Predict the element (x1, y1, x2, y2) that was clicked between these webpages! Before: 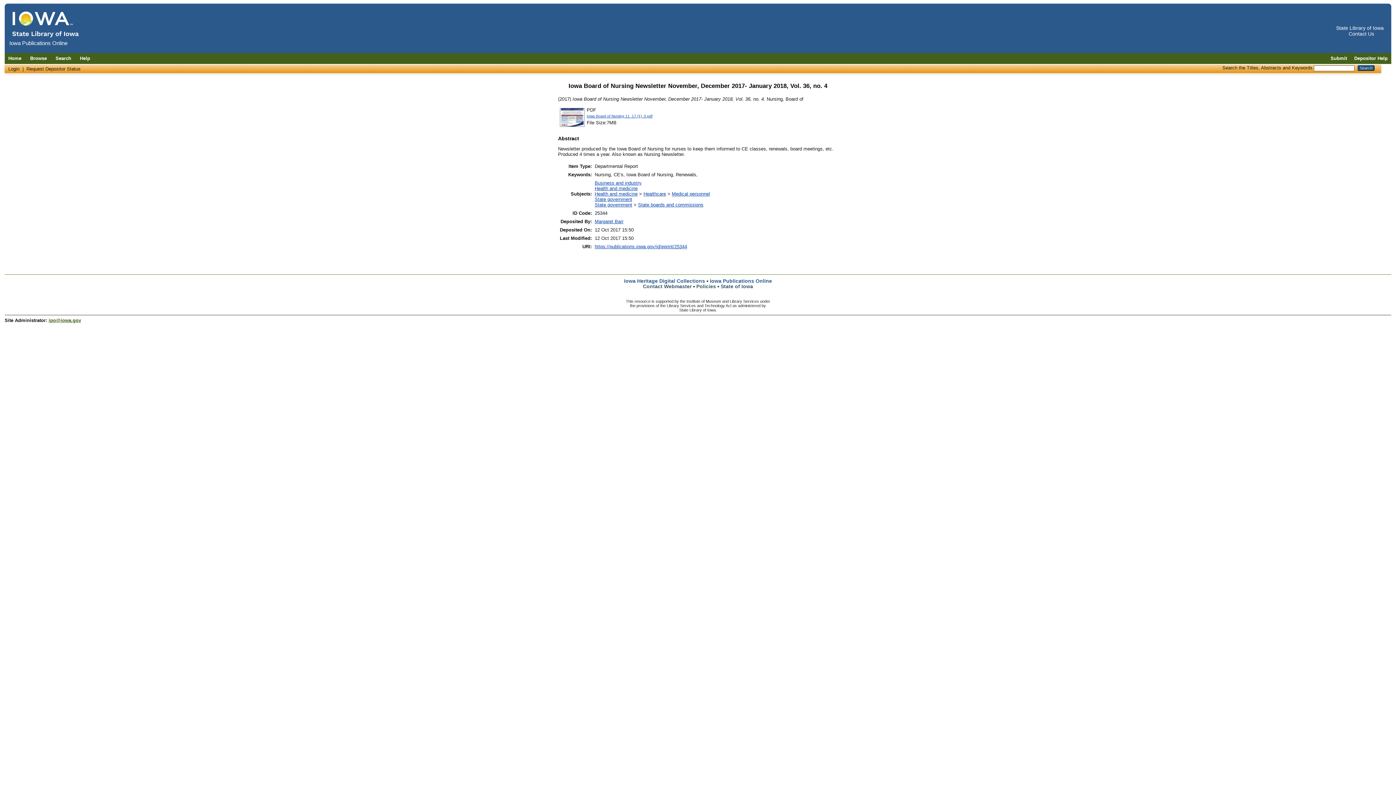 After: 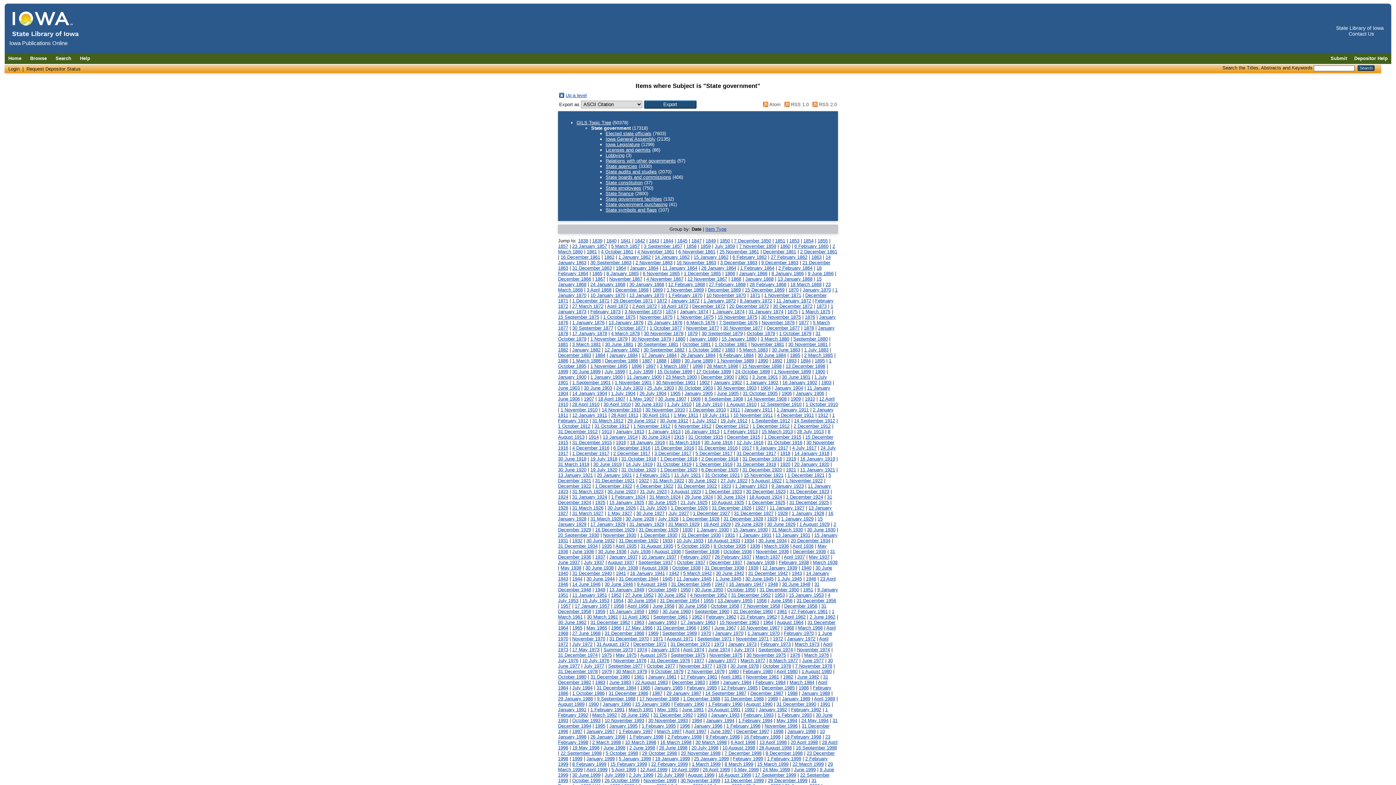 Action: bbox: (594, 202, 632, 207) label: State government